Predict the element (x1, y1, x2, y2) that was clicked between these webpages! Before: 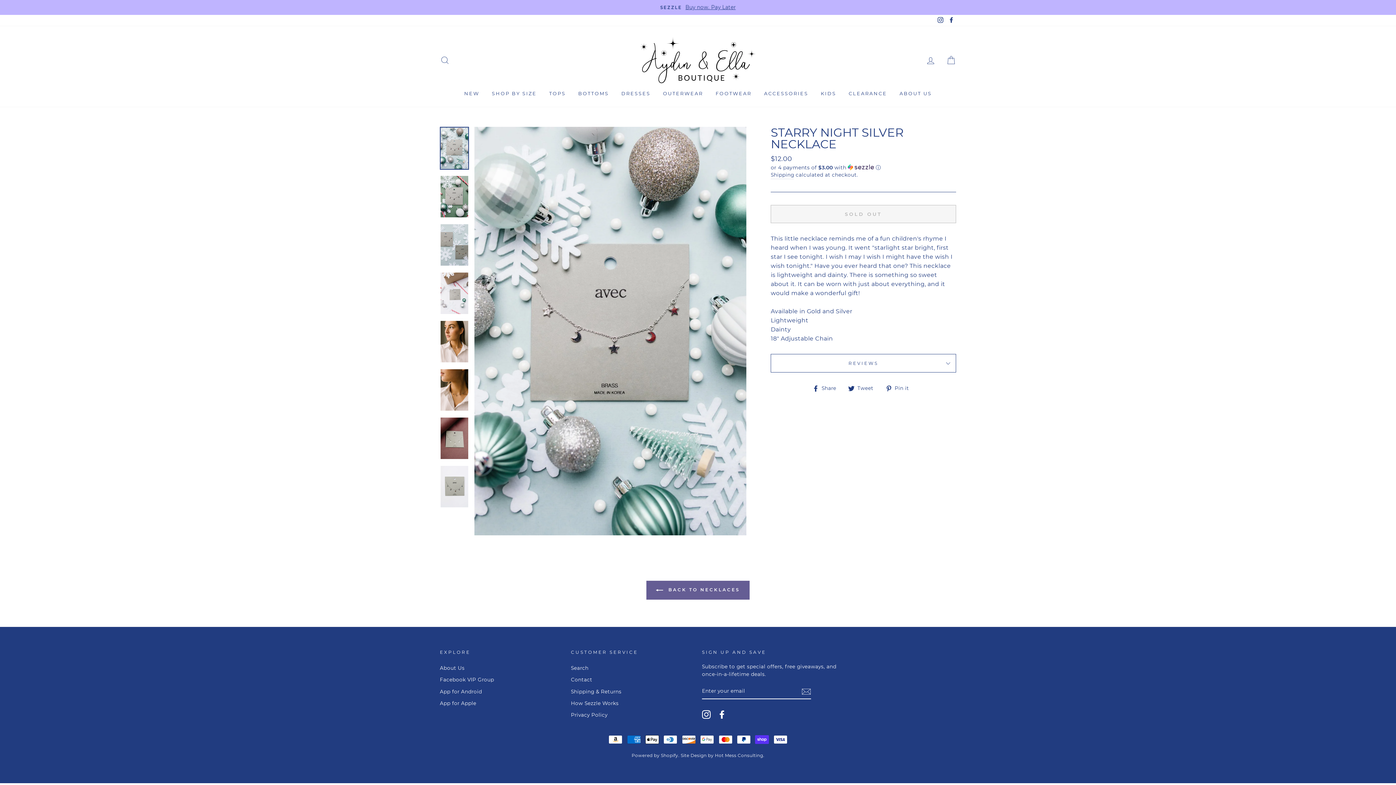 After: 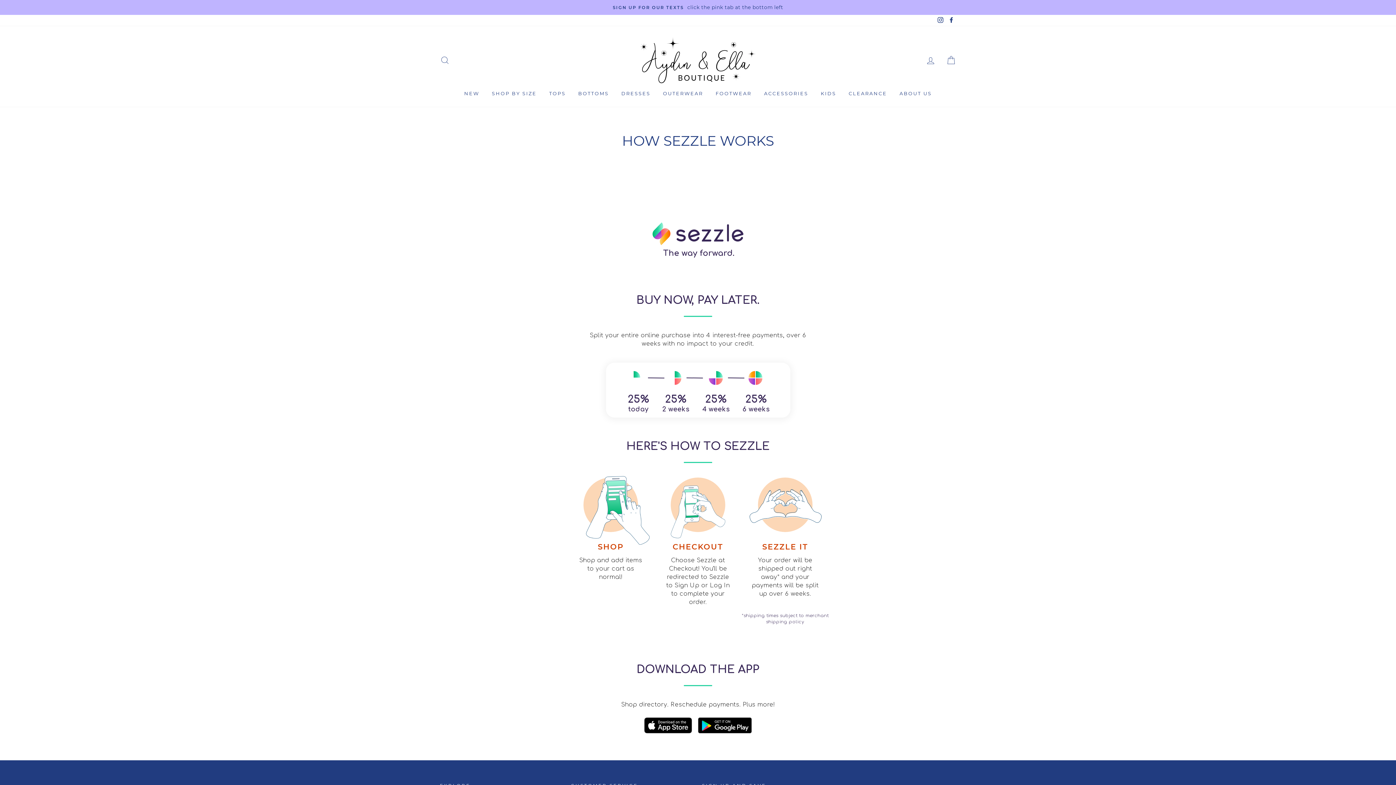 Action: bbox: (571, 698, 618, 709) label: How Sezzle Works